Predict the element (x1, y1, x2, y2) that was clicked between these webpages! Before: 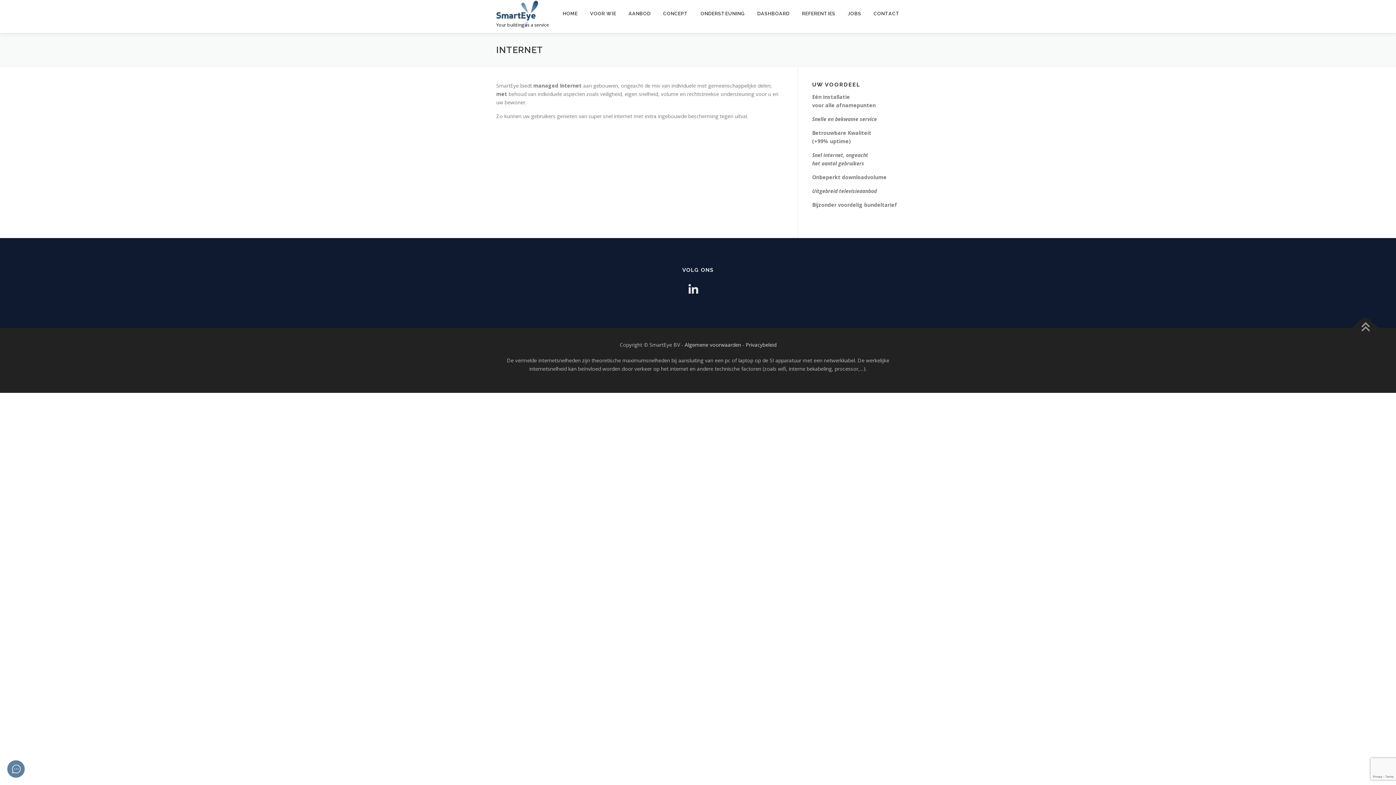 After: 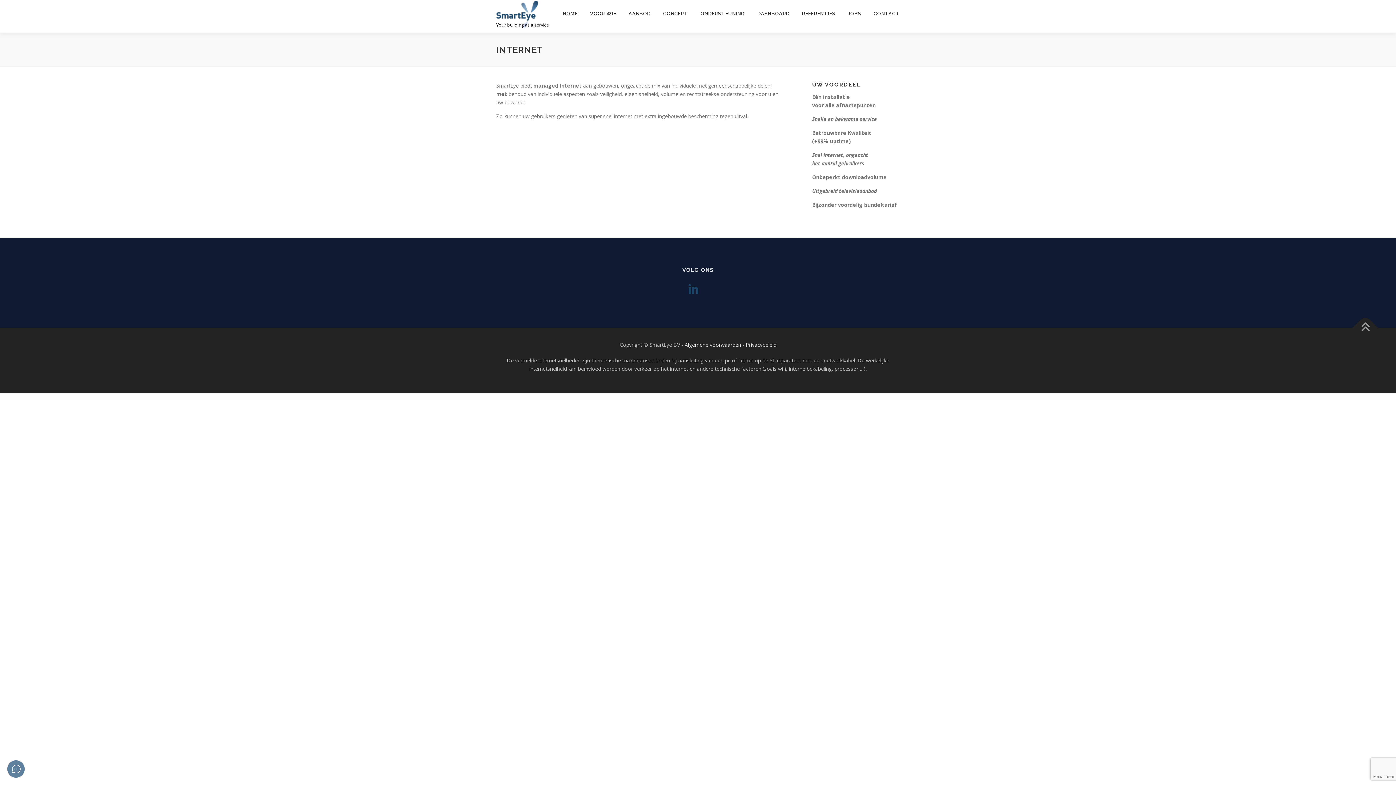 Action: bbox: (688, 282, 698, 297)